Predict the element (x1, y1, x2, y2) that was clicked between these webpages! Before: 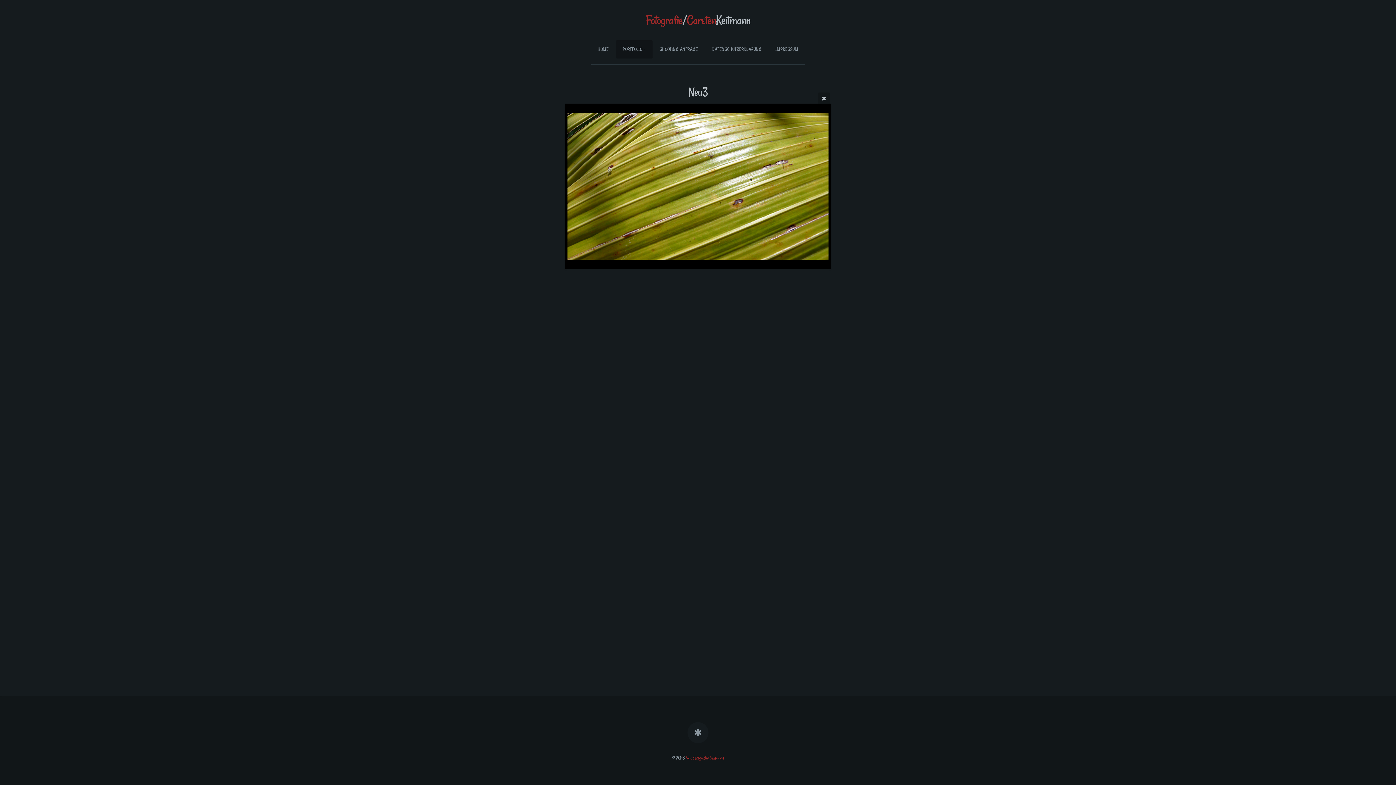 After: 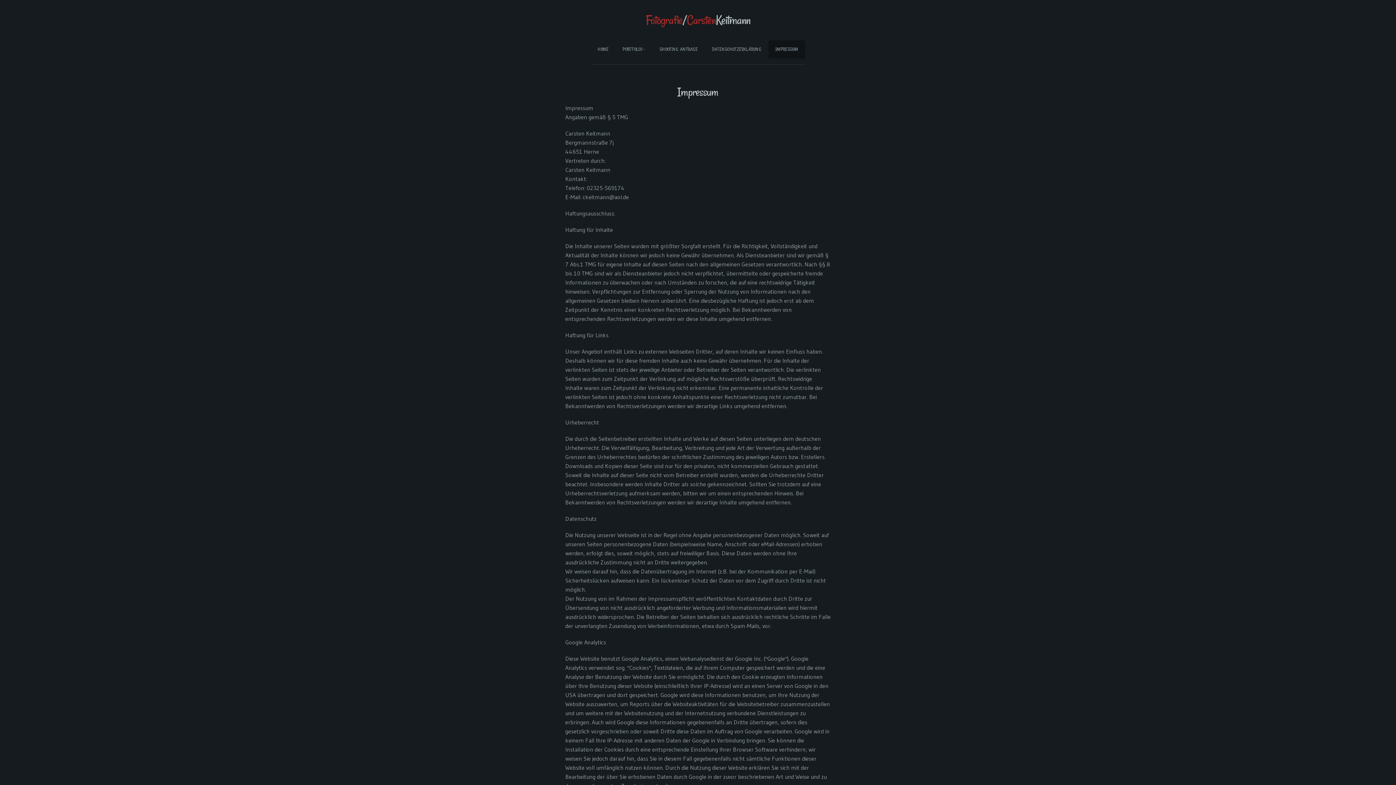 Action: label: IMPRESSUM bbox: (768, 40, 805, 58)